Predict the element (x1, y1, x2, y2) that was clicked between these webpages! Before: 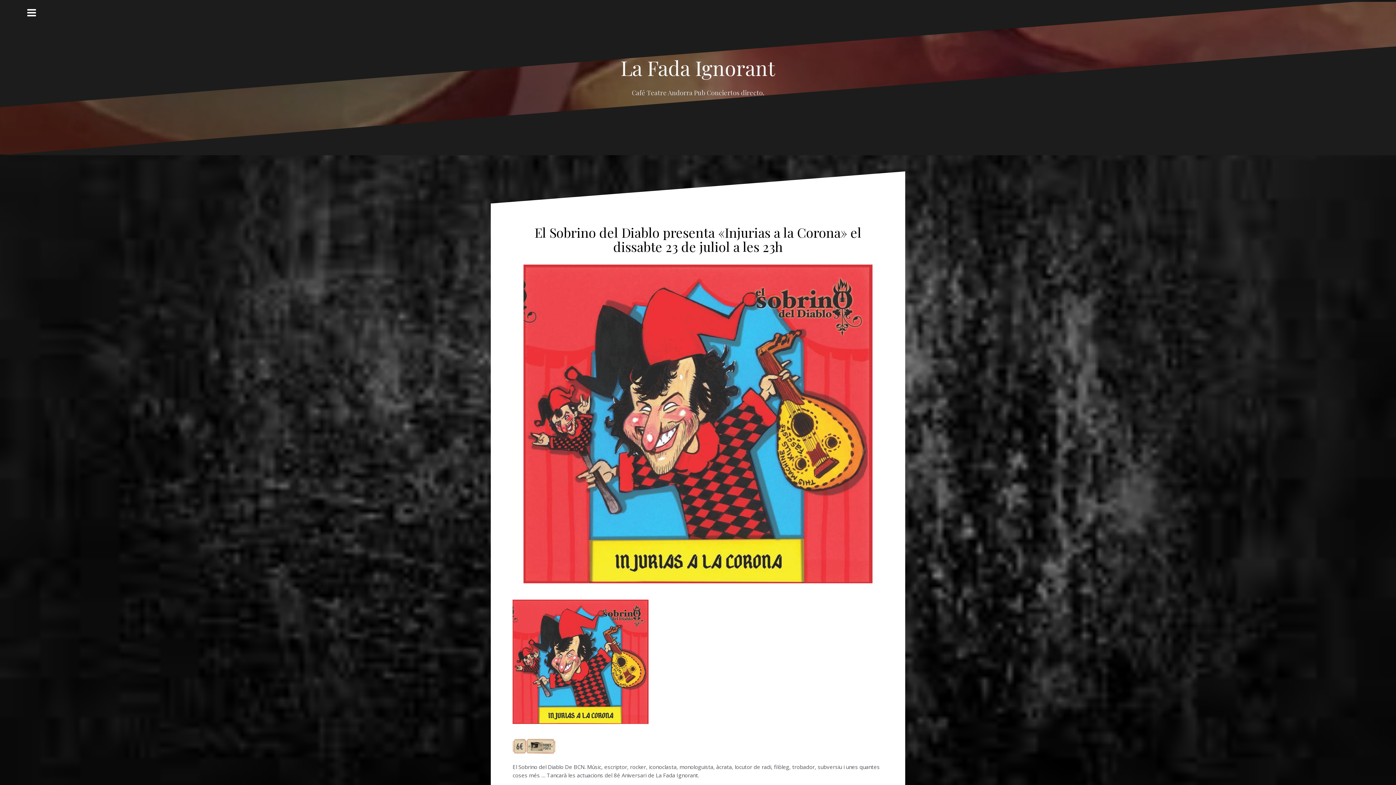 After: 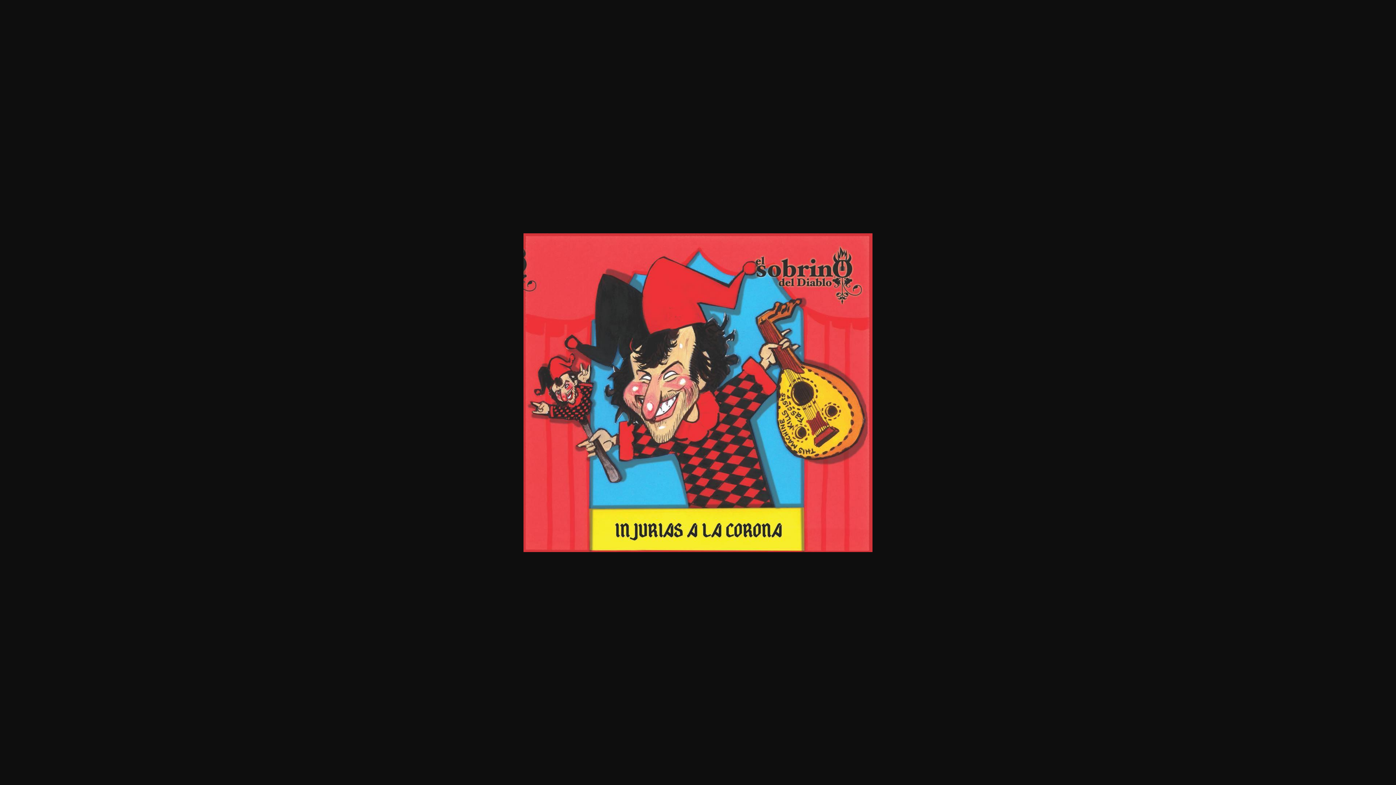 Action: bbox: (512, 657, 648, 665)